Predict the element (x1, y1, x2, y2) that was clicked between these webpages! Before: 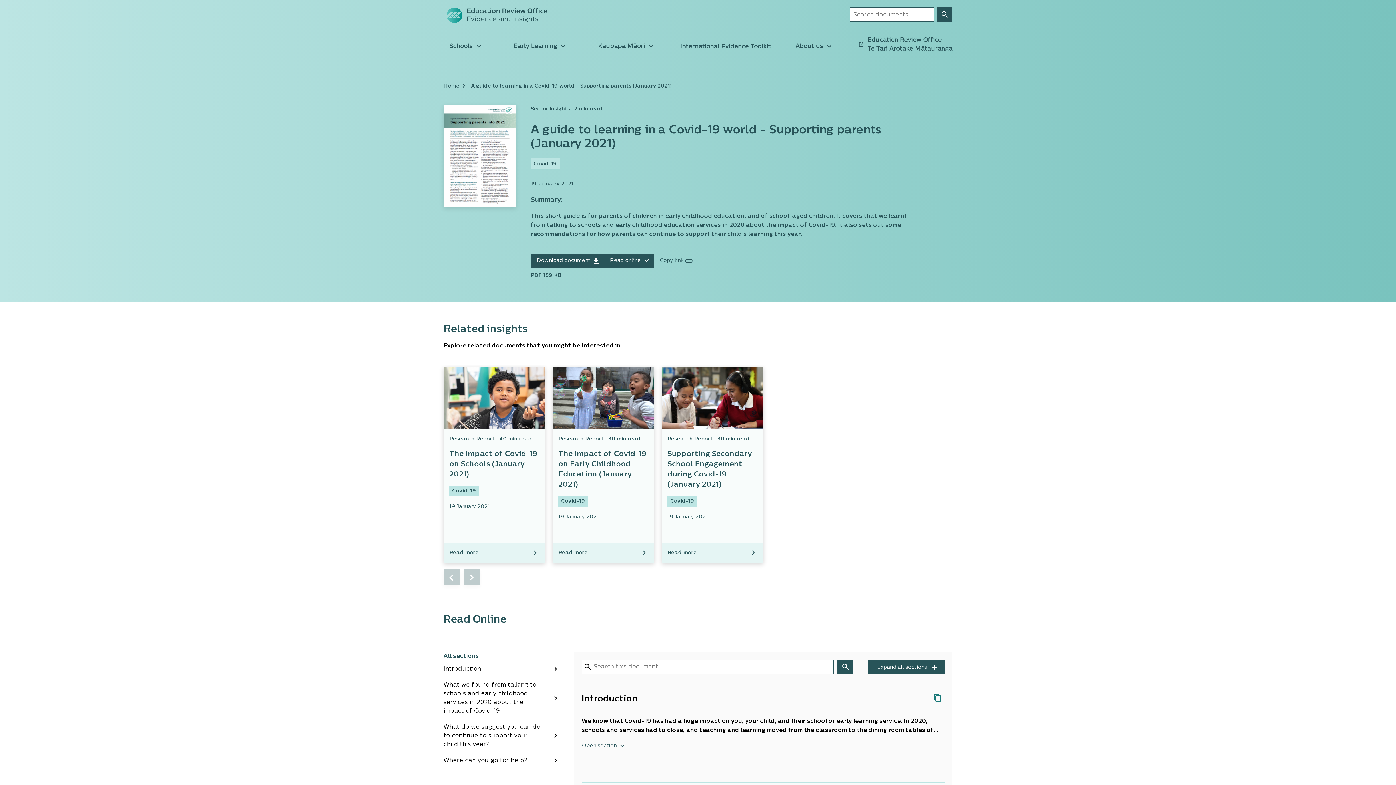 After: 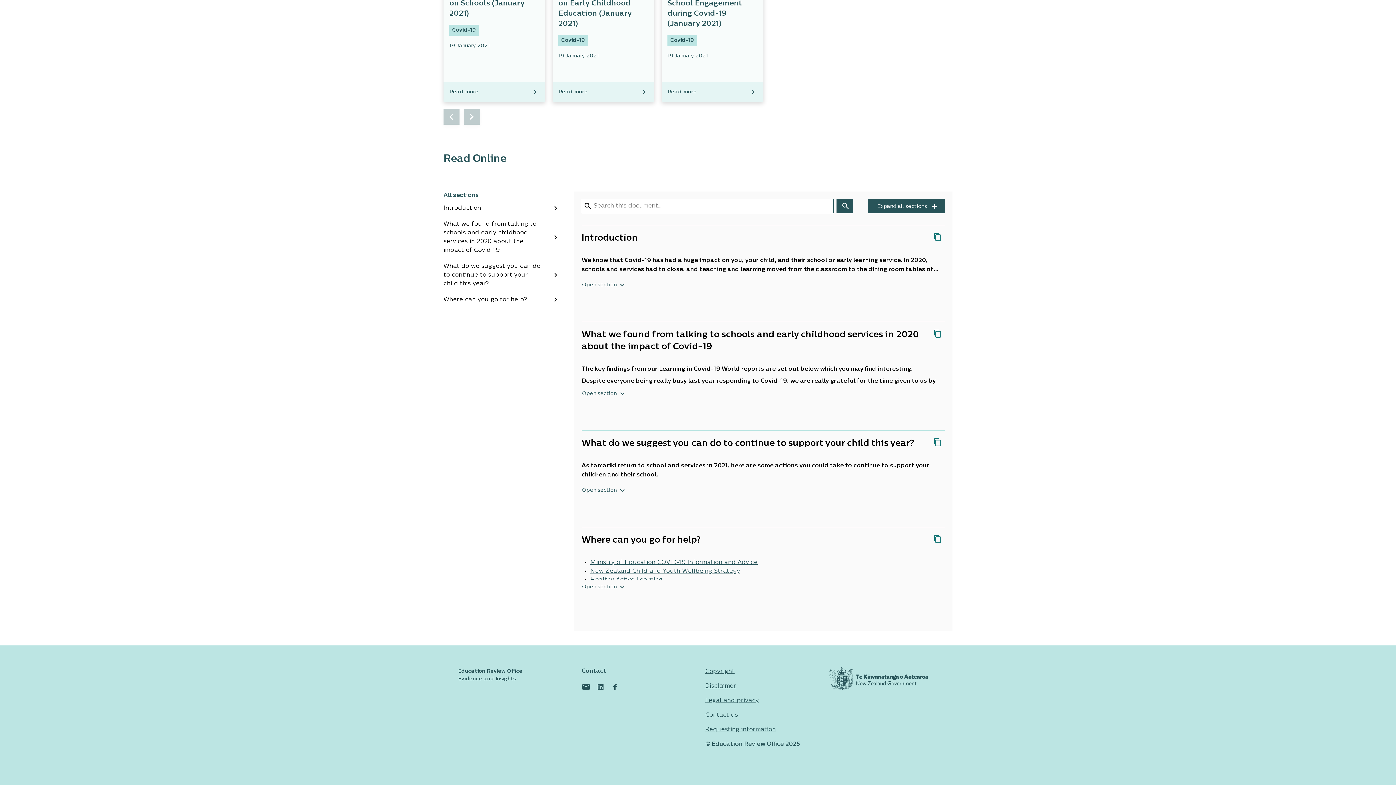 Action: bbox: (443, 723, 560, 749) label: What do we suggest you can do to continue to support your child this year?